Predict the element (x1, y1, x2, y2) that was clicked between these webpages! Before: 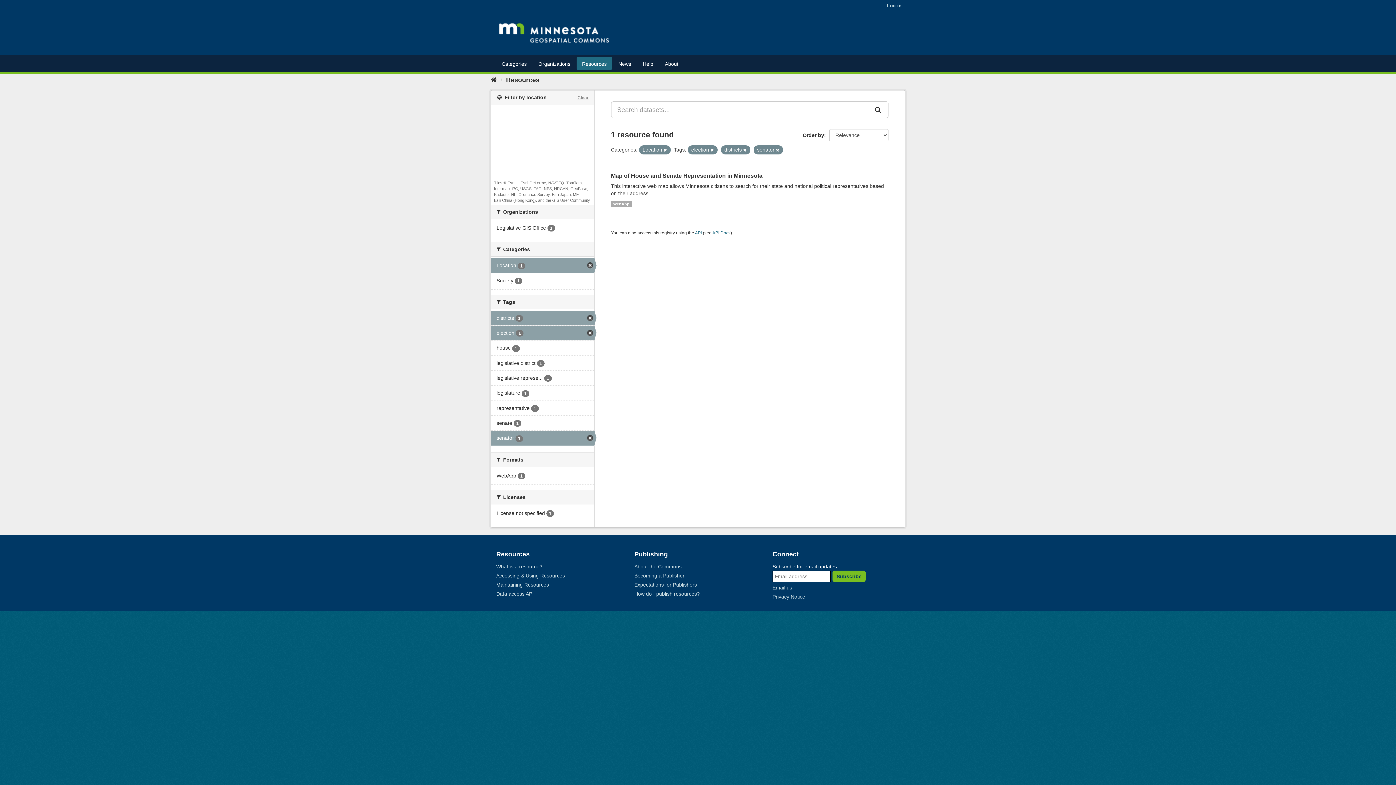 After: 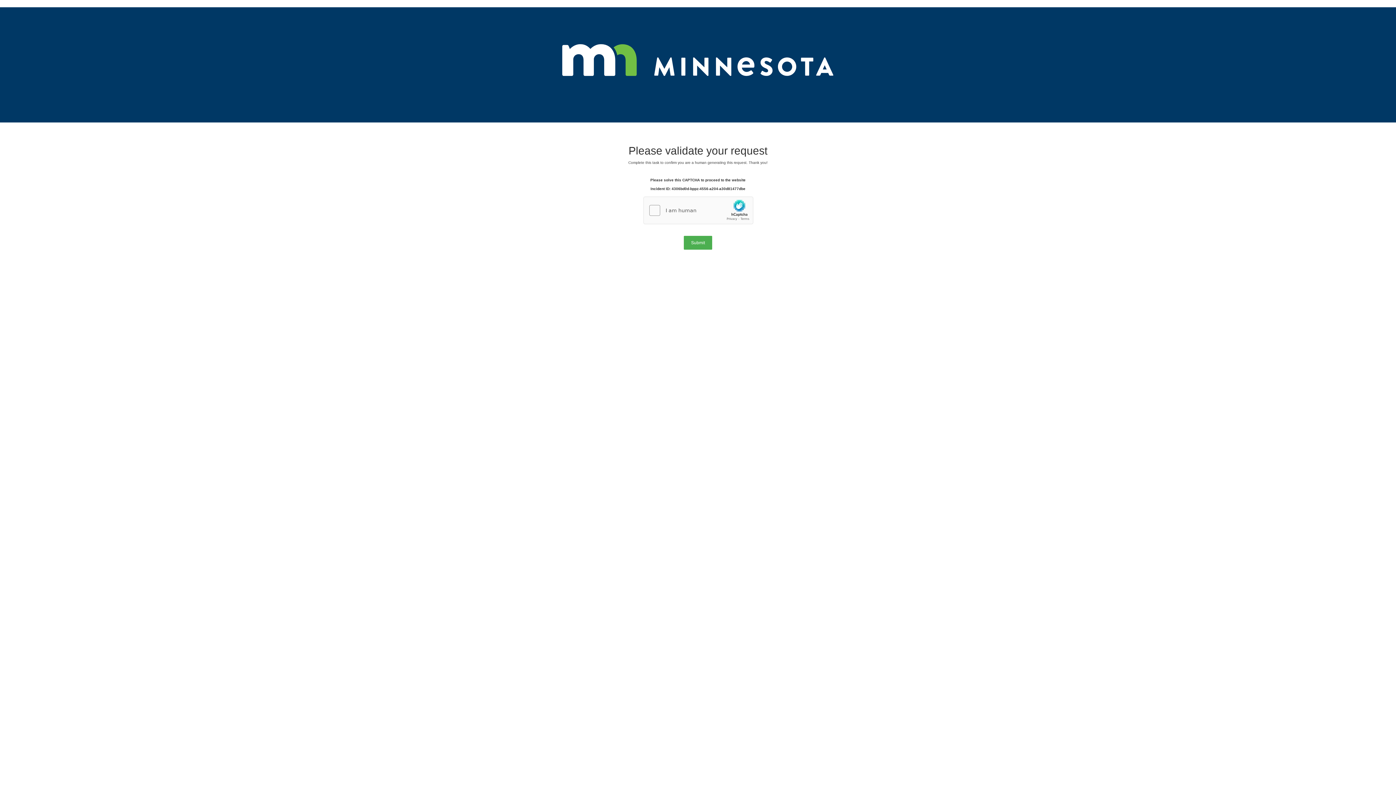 Action: bbox: (496, 56, 532, 69) label: Categories